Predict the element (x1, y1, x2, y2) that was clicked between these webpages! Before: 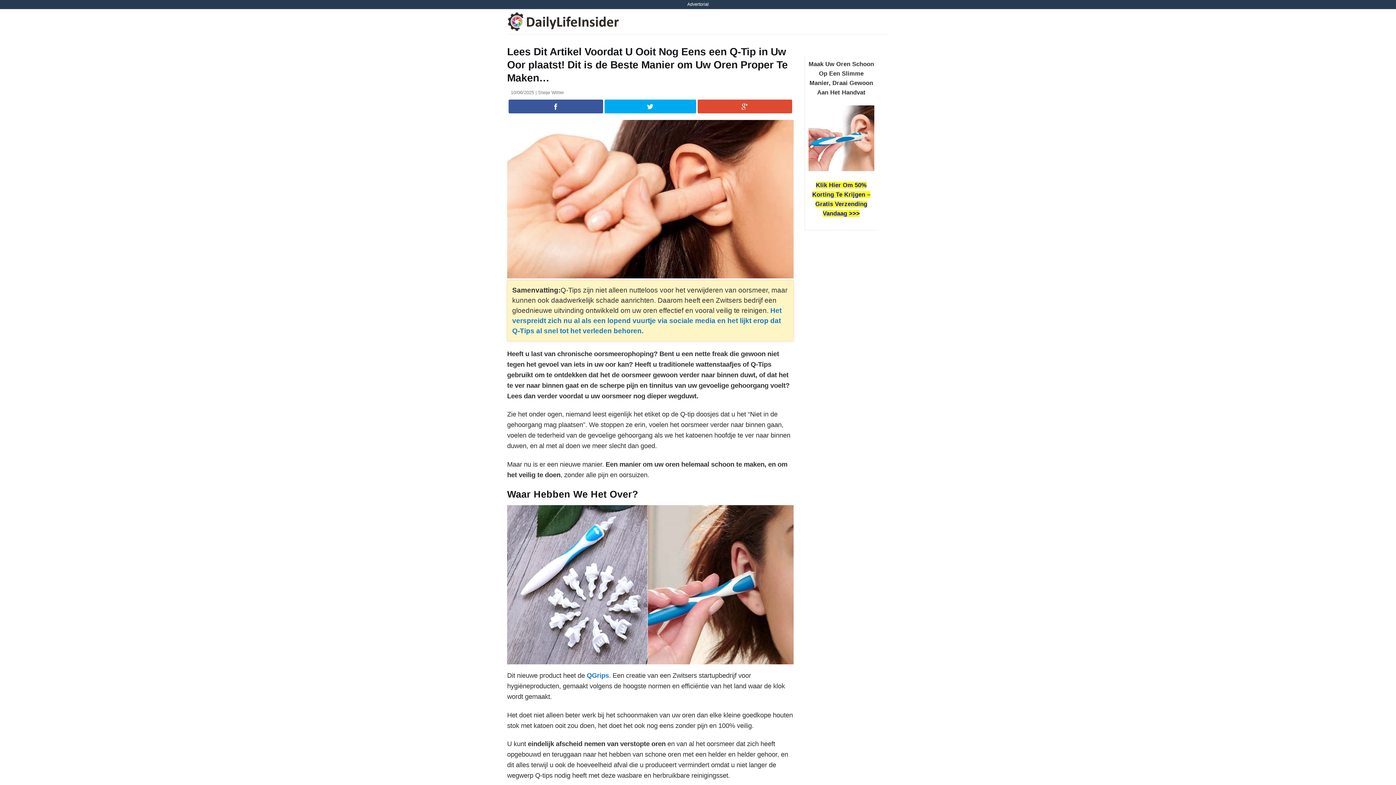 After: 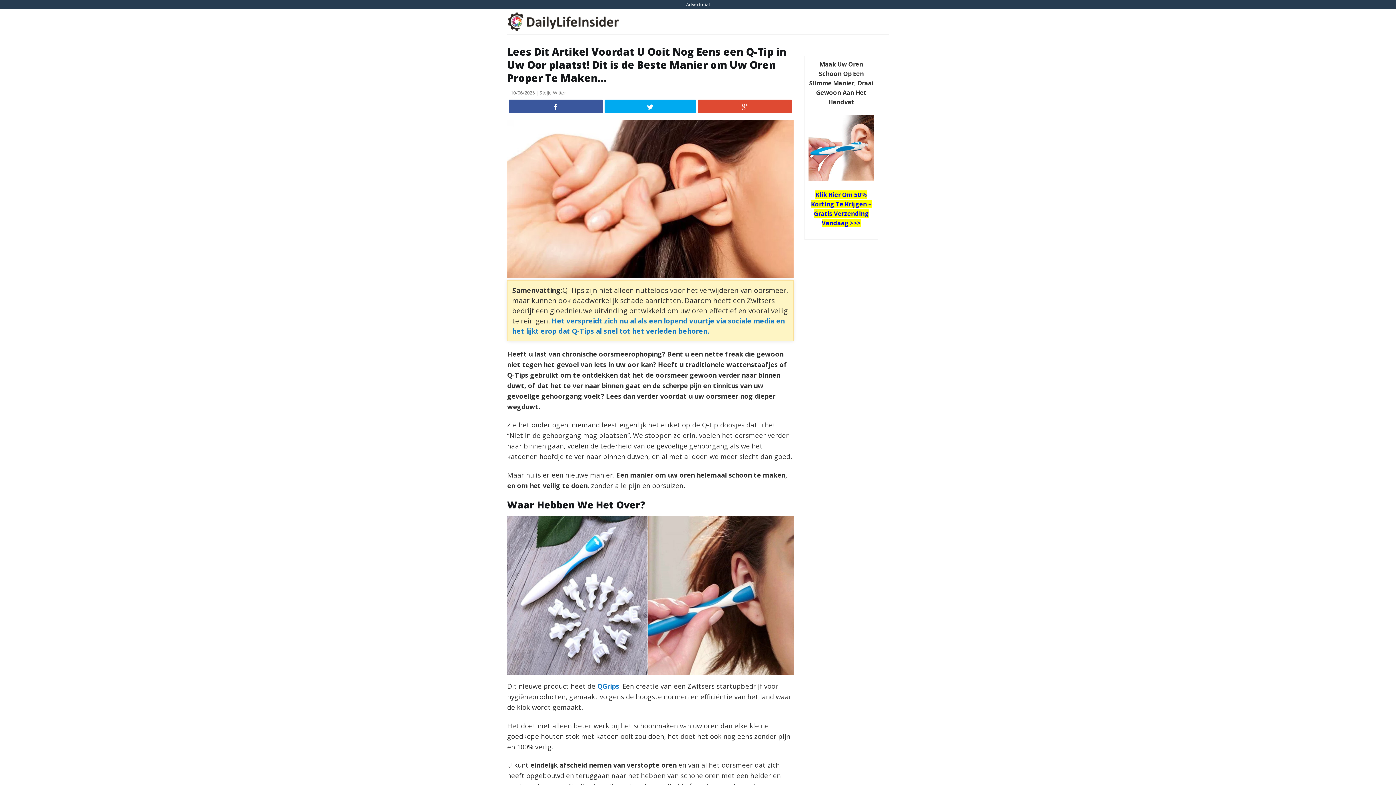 Action: bbox: (586, 672, 609, 679) label: QGrips